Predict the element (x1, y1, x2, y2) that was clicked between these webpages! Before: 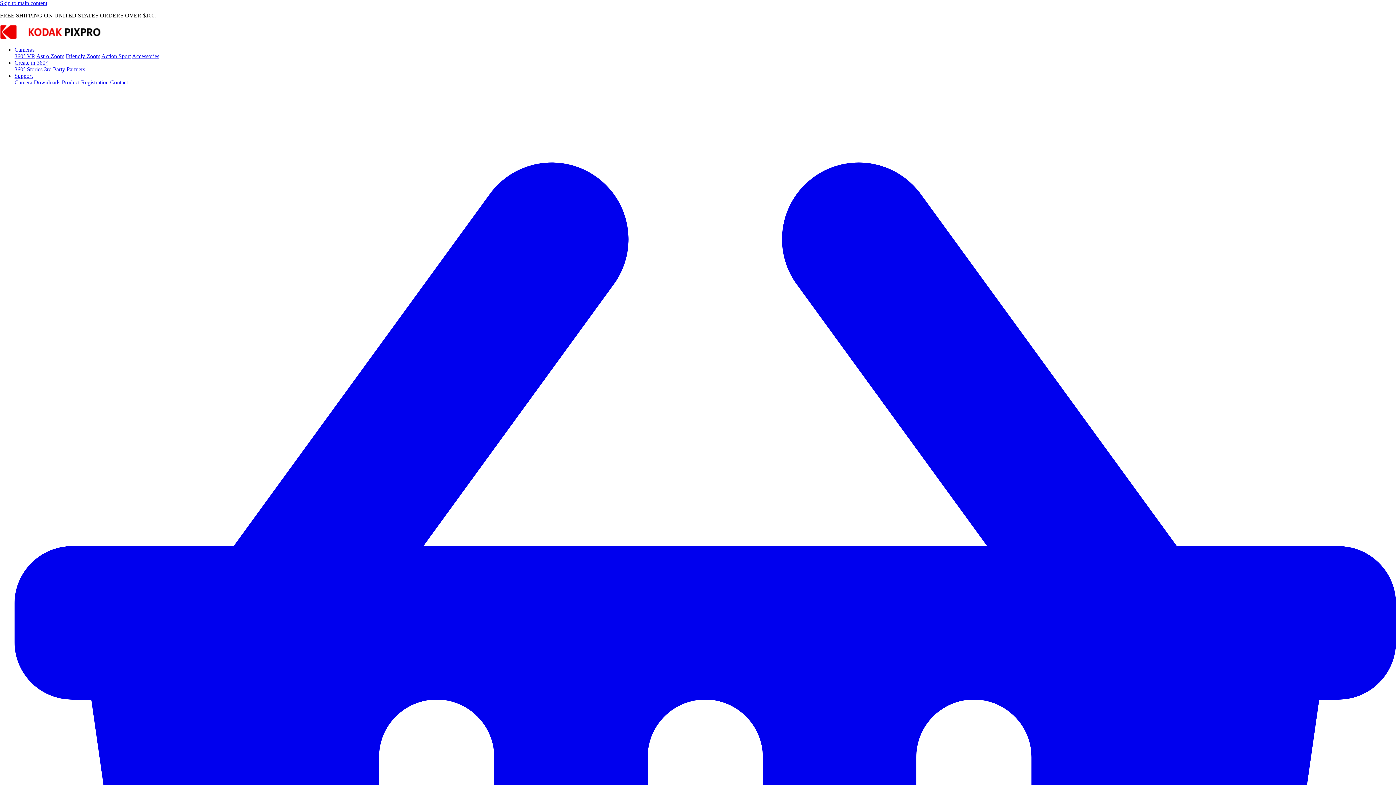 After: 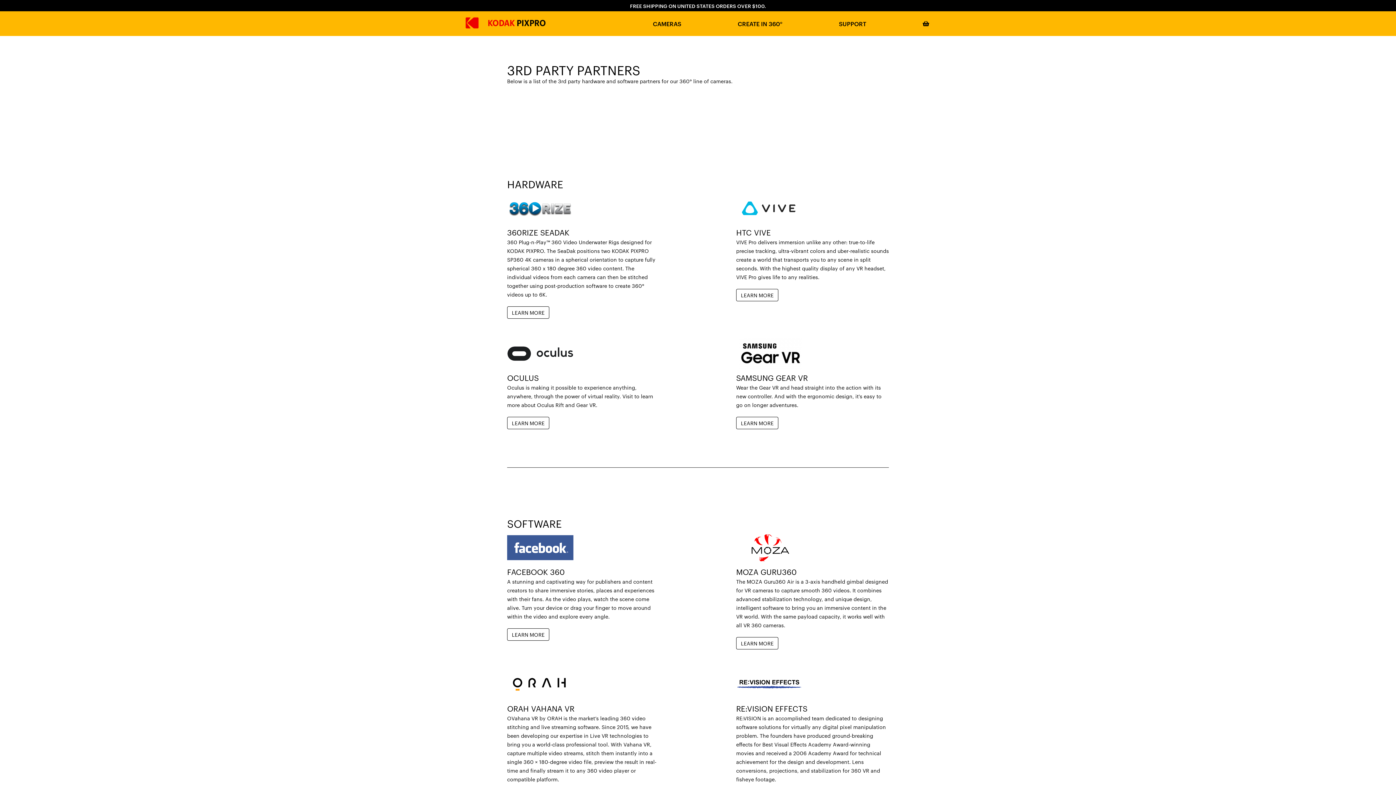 Action: label: 3rd Party Partners bbox: (44, 66, 85, 72)